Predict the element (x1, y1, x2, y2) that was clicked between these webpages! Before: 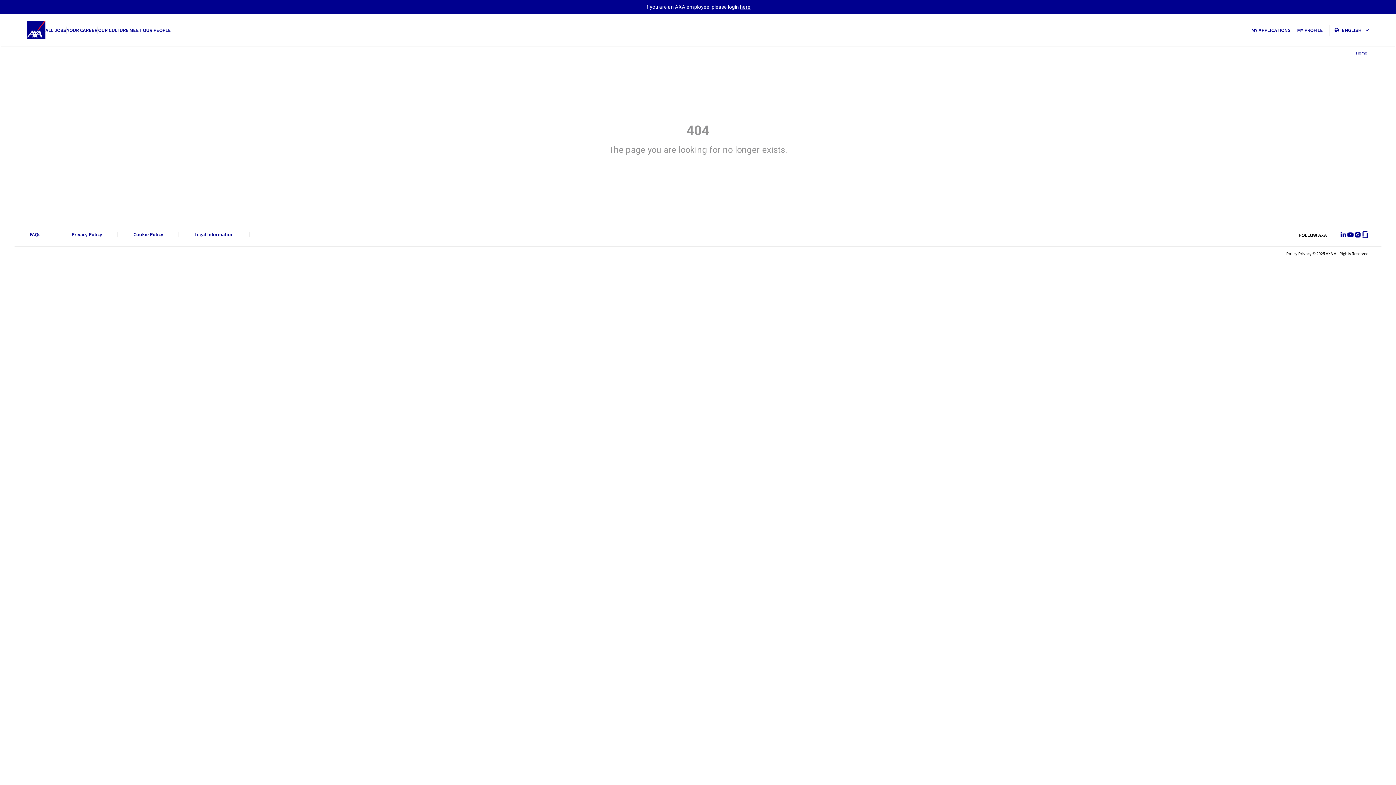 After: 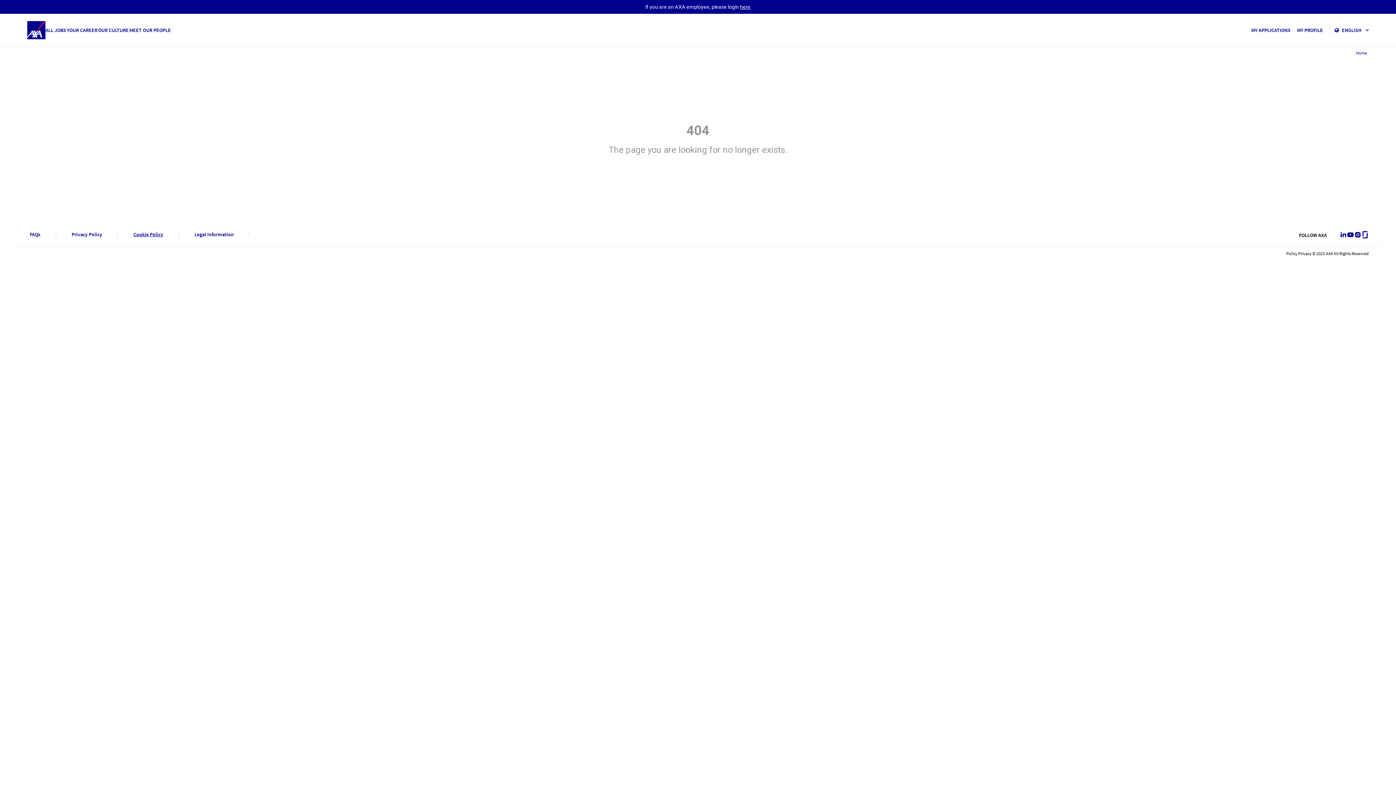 Action: label: Cookie Policy bbox: (133, 232, 163, 237)